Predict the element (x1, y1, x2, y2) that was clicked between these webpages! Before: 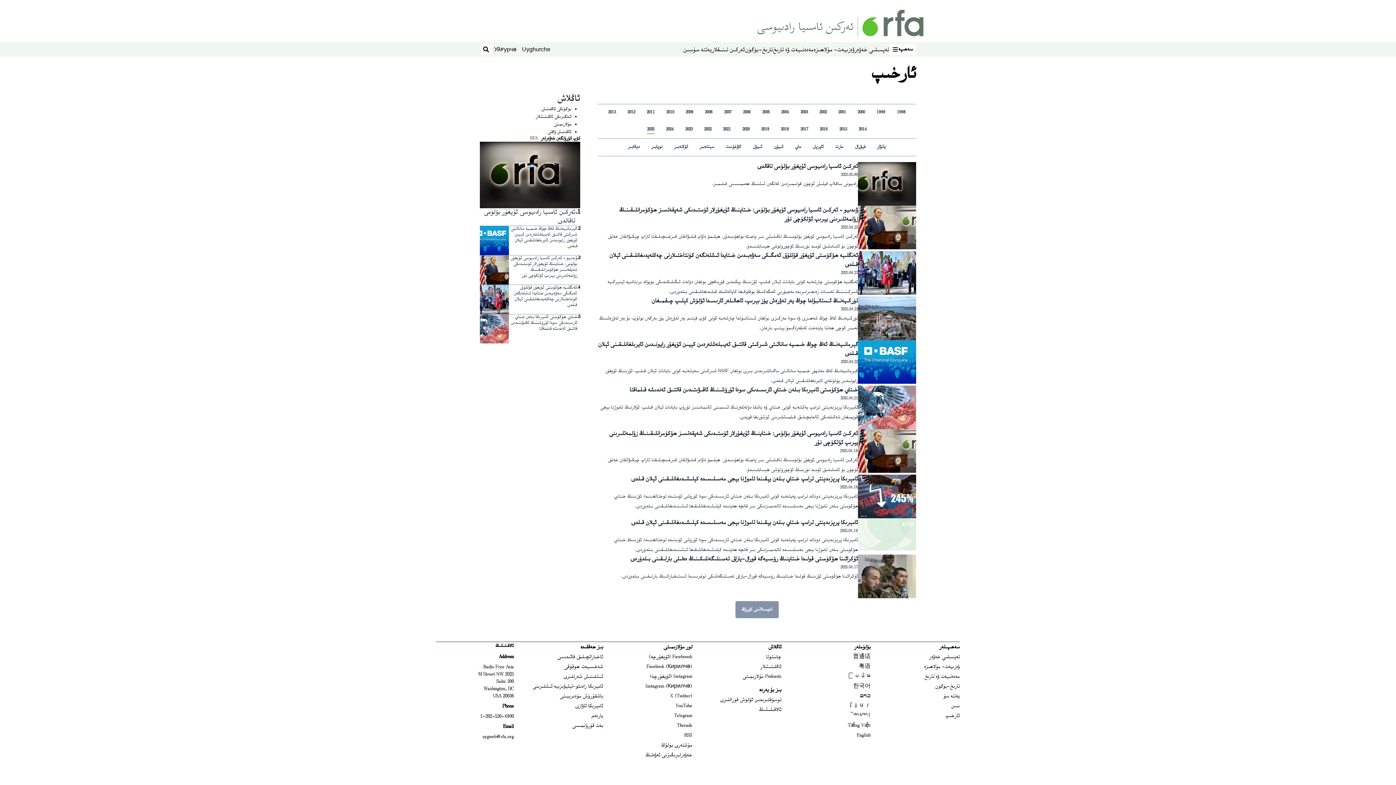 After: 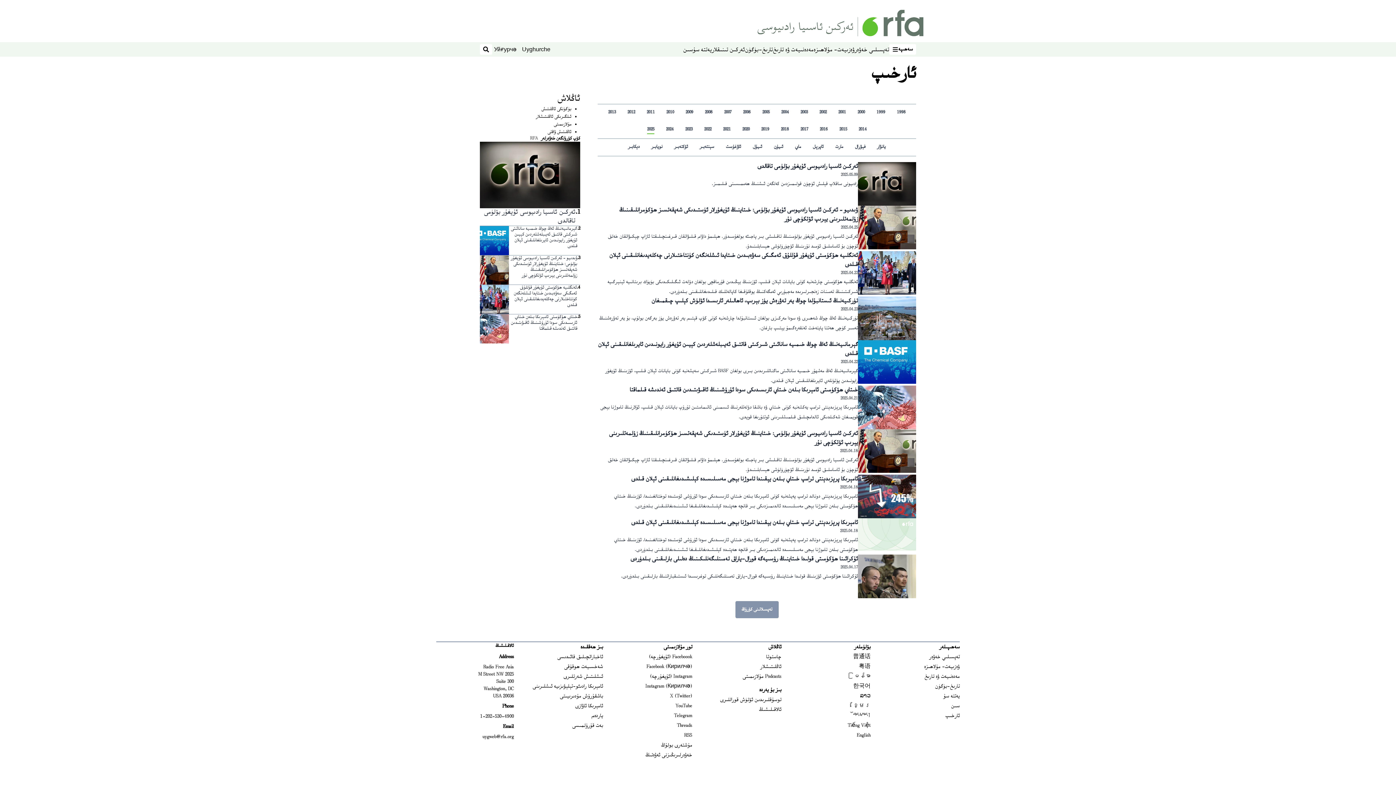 Action: label: ئارخىپ bbox: (945, 712, 960, 720)